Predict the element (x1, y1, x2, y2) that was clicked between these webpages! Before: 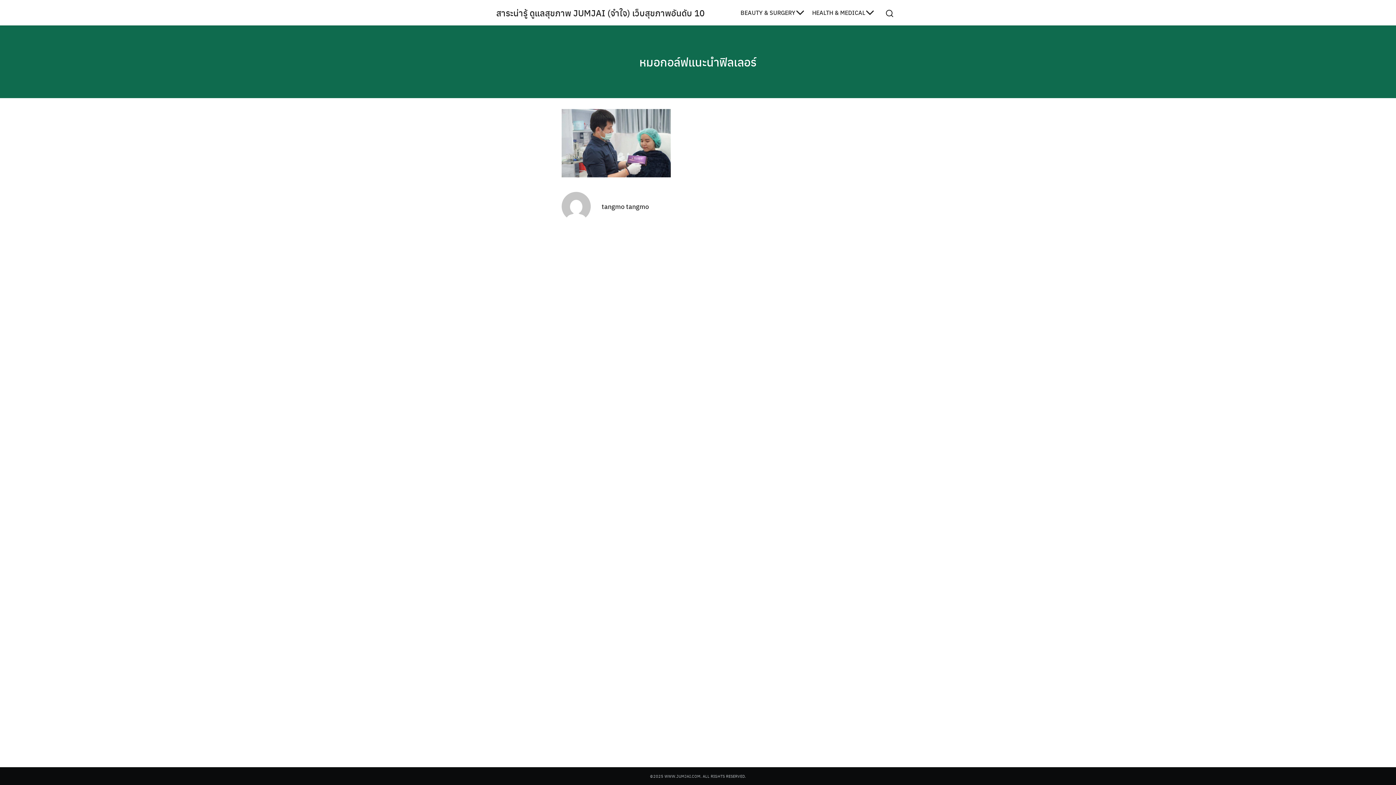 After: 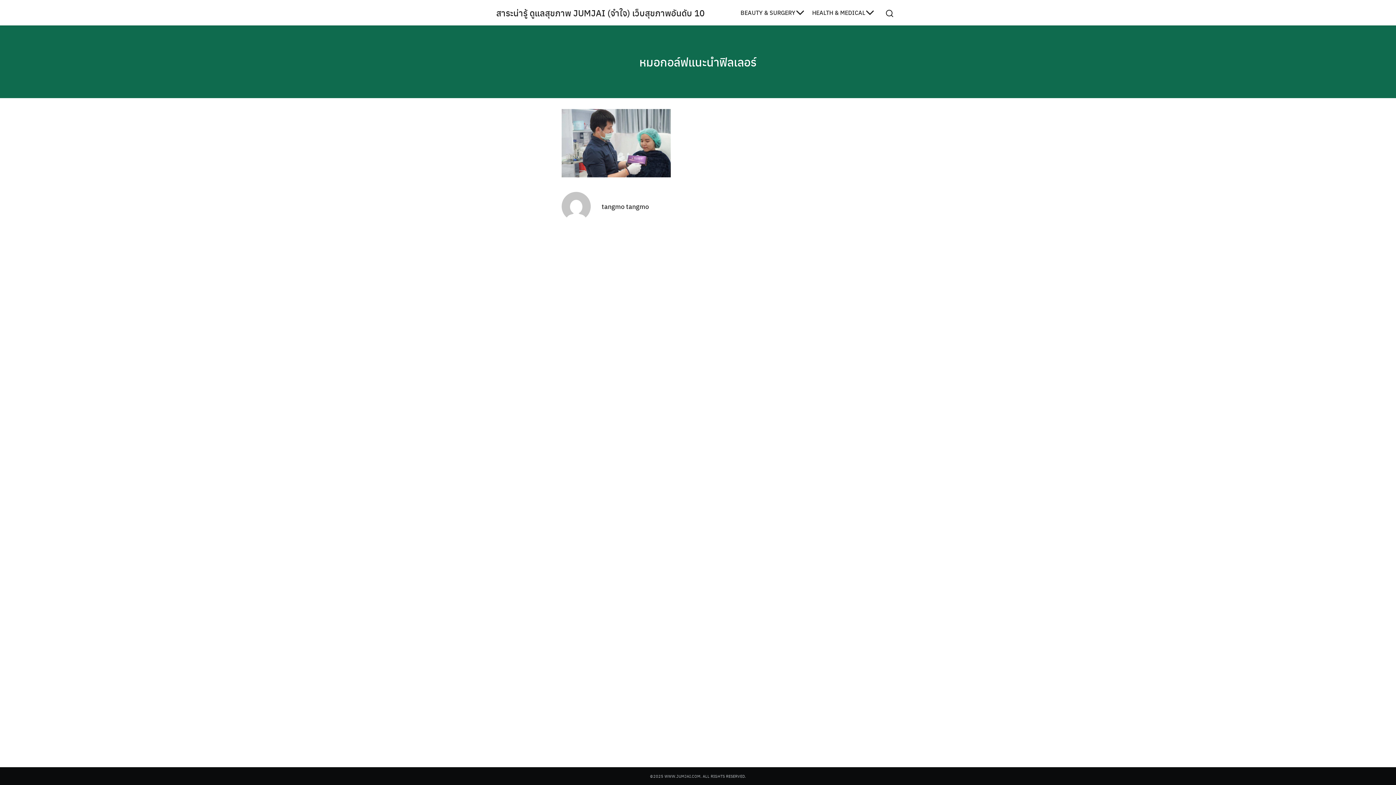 Action: label: หมอกอล์ฟแนะนำฟิลเลอร์ bbox: (639, 53, 756, 70)